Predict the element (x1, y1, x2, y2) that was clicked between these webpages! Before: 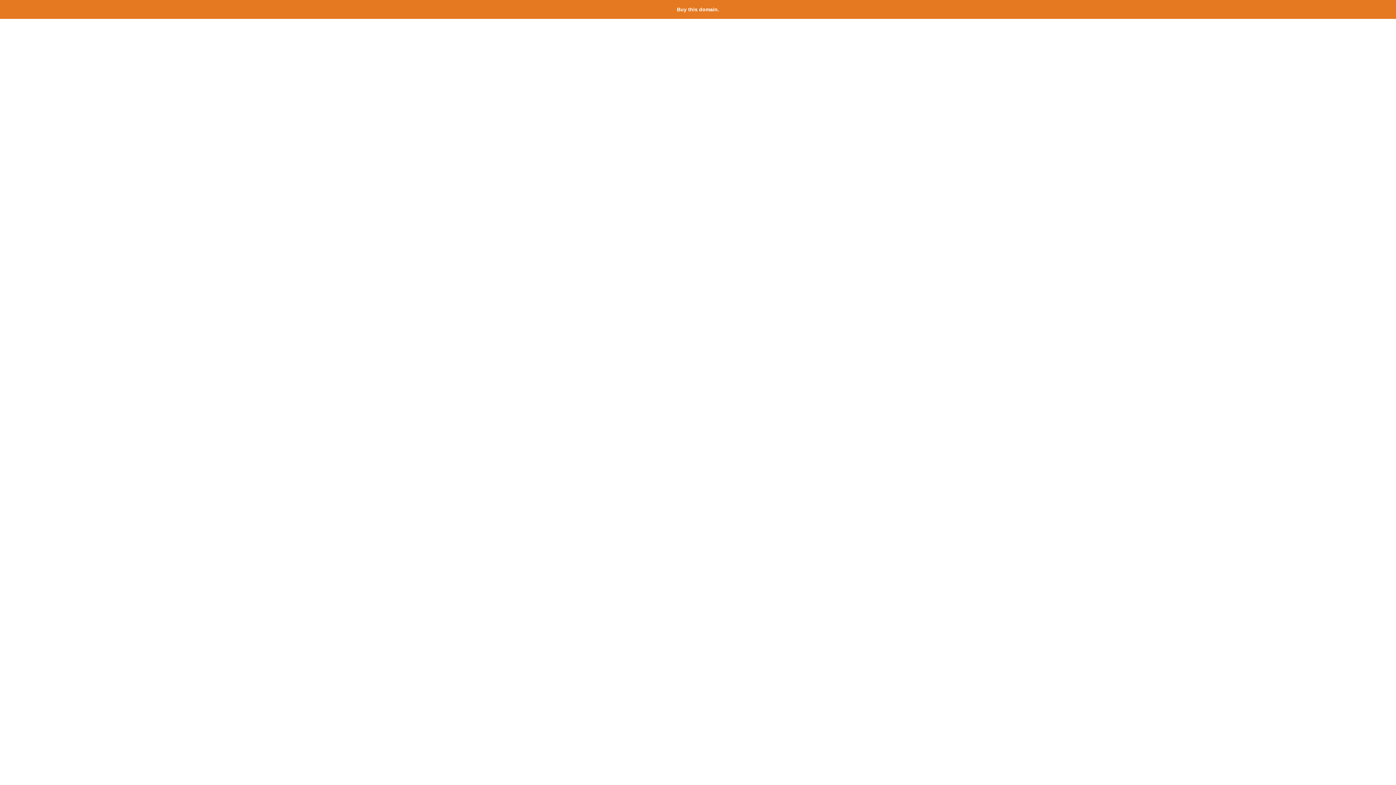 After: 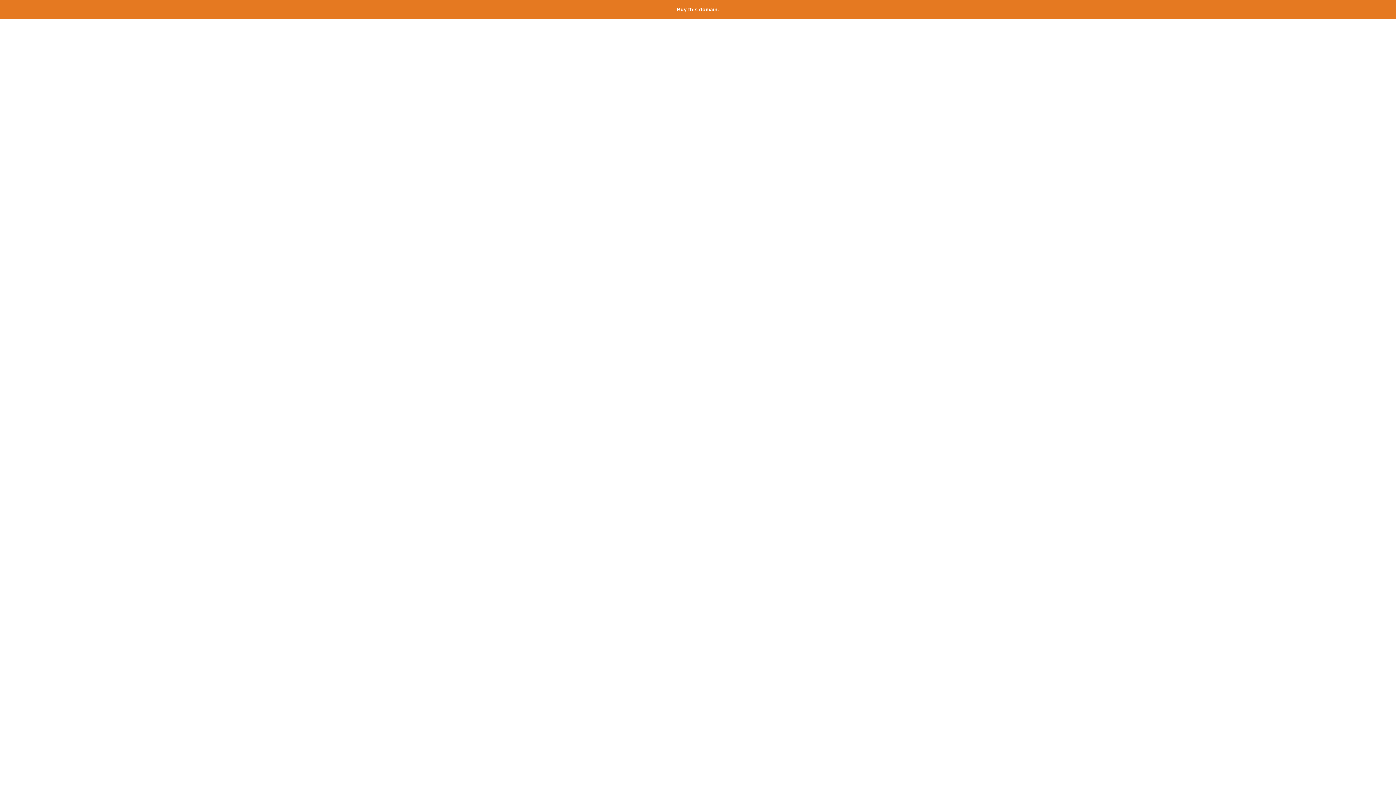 Action: bbox: (677, 6, 719, 12) label: Buy this domain.